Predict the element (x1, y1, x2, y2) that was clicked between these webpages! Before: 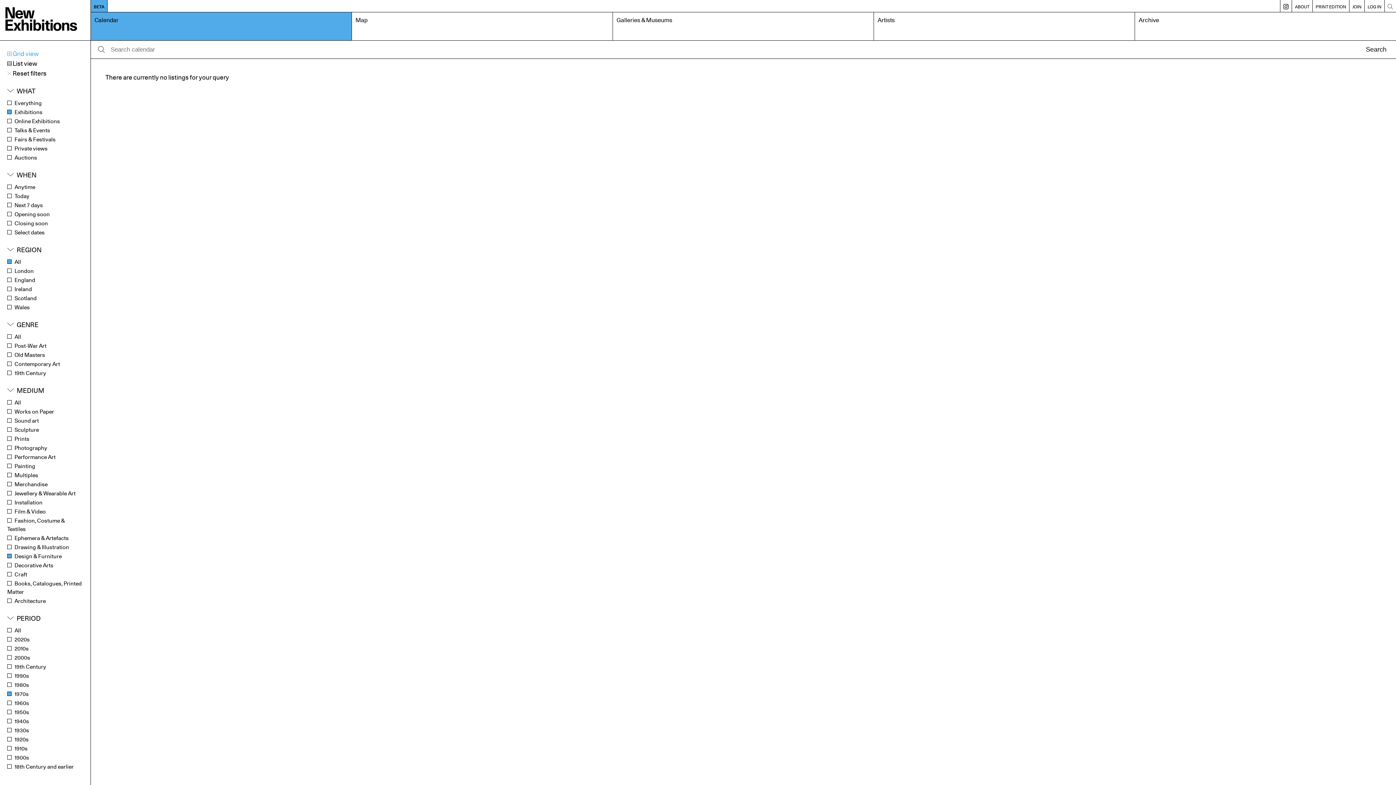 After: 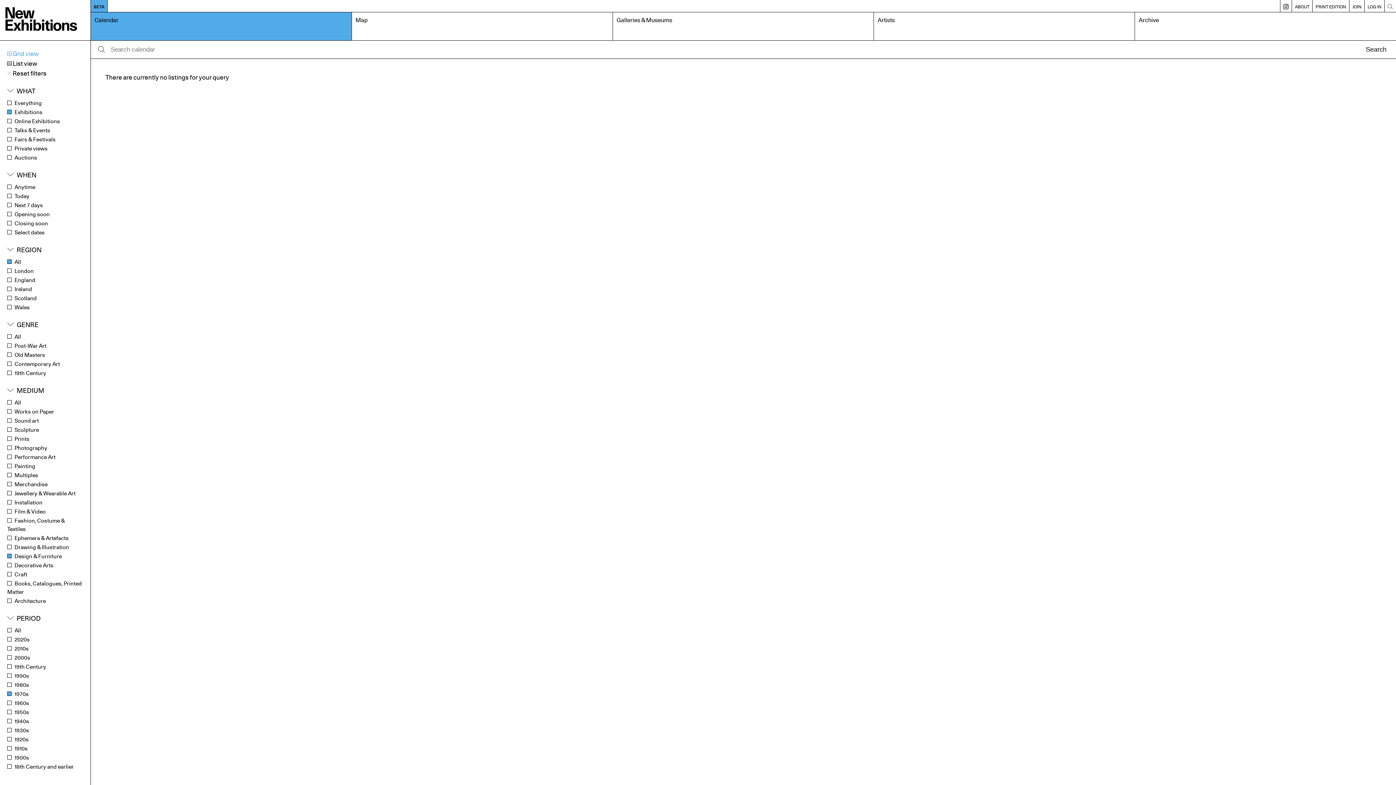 Action: bbox: (7, 49, 38, 58) label:  Grid view